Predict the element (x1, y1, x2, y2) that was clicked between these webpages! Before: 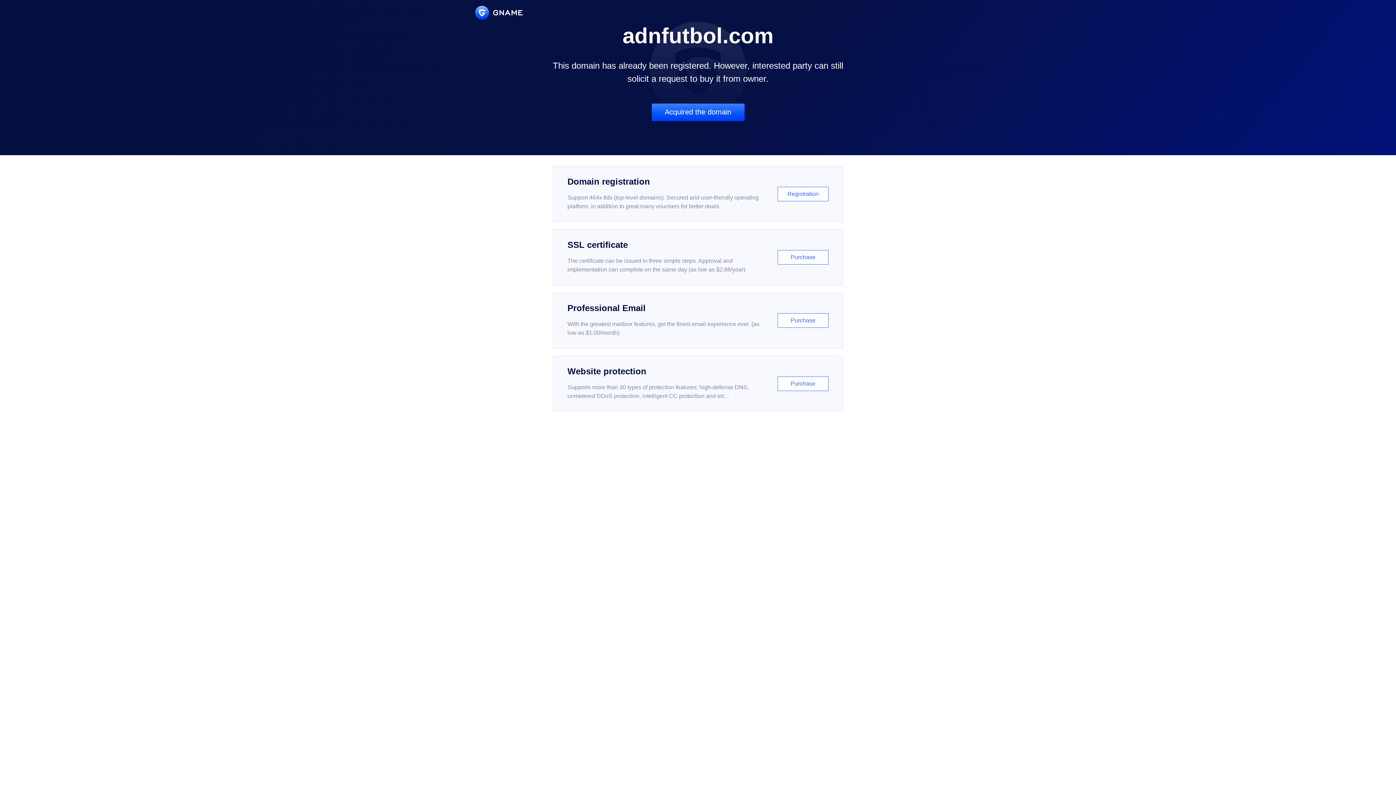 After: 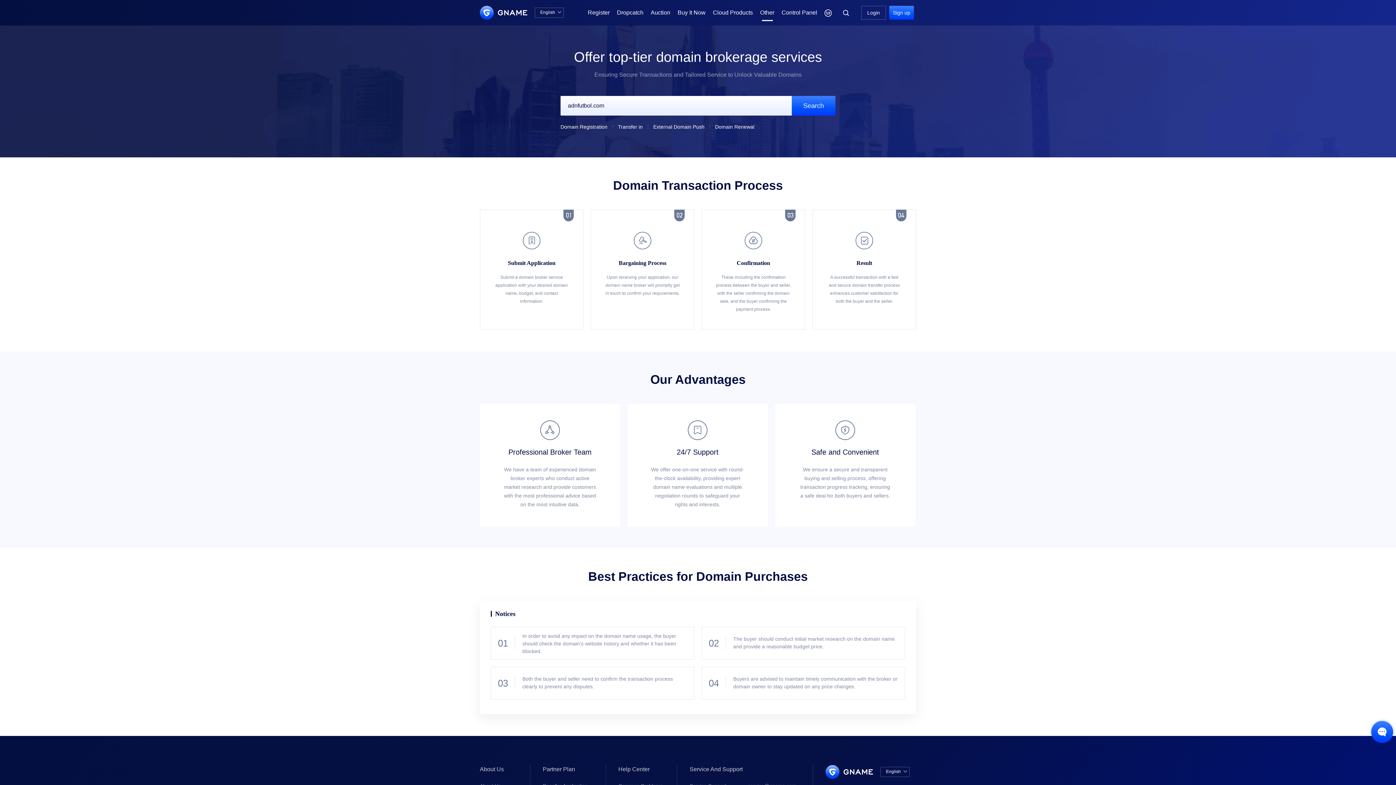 Action: label: Acquired the domain bbox: (651, 103, 744, 121)